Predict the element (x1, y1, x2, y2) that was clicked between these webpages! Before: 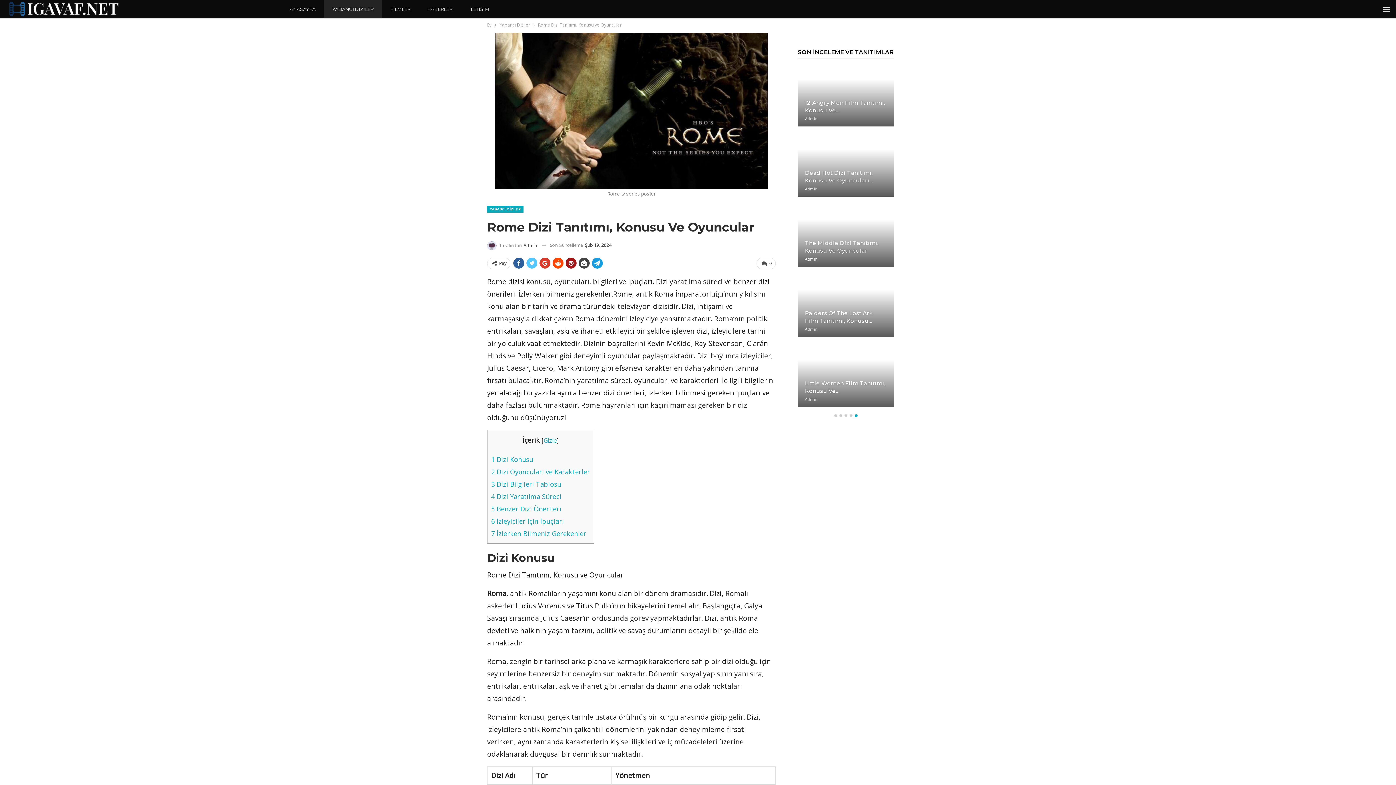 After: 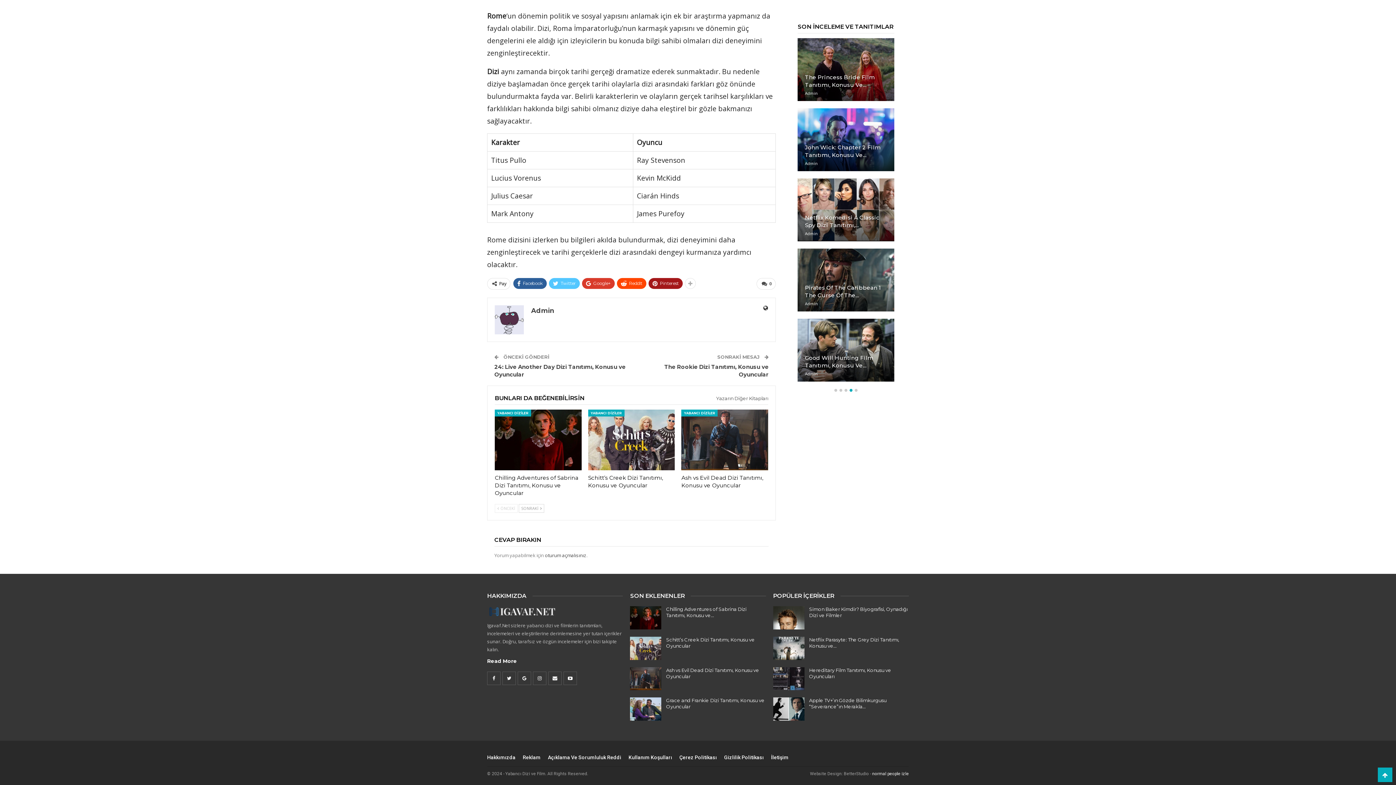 Action: label:  0 bbox: (756, 257, 776, 269)